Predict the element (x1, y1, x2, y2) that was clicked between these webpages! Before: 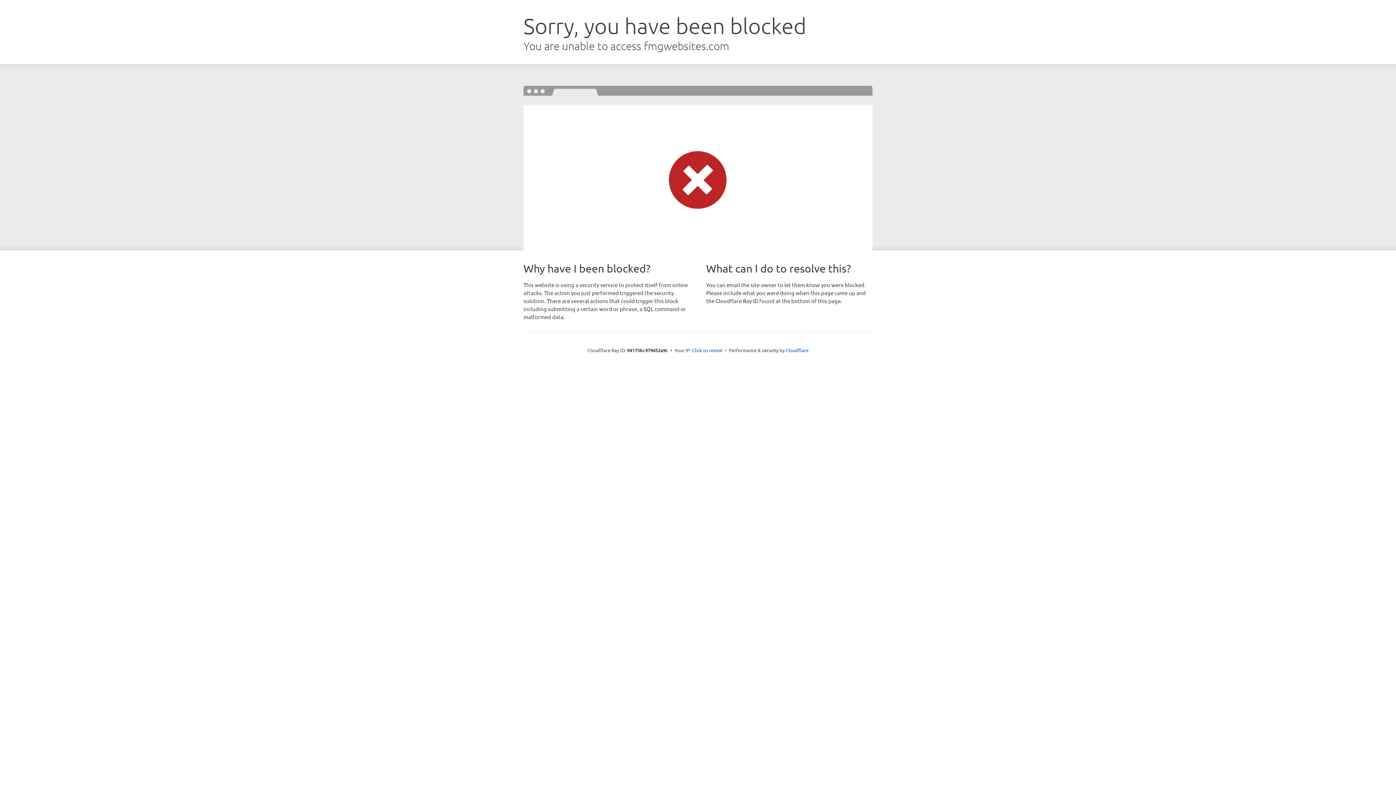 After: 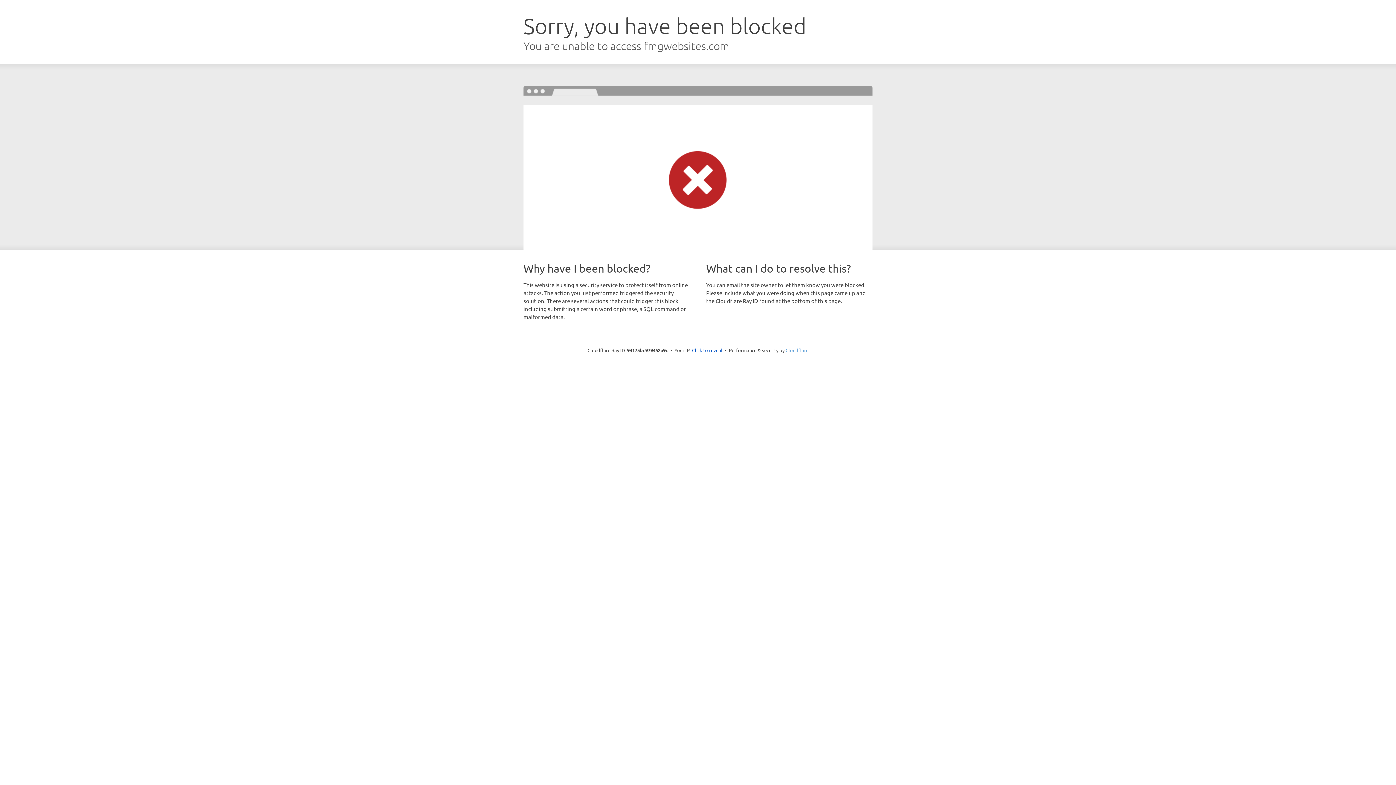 Action: bbox: (785, 347, 808, 353) label: Cloudflare